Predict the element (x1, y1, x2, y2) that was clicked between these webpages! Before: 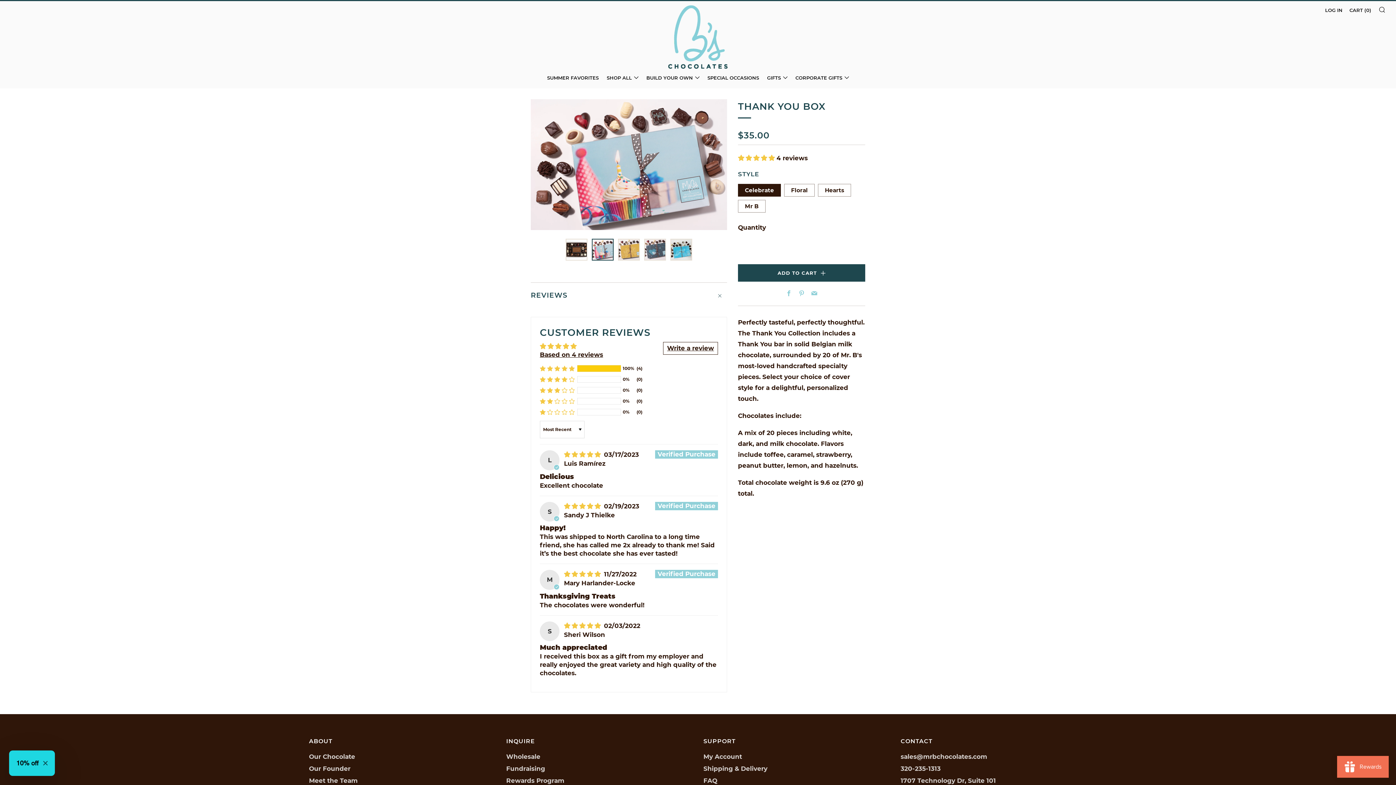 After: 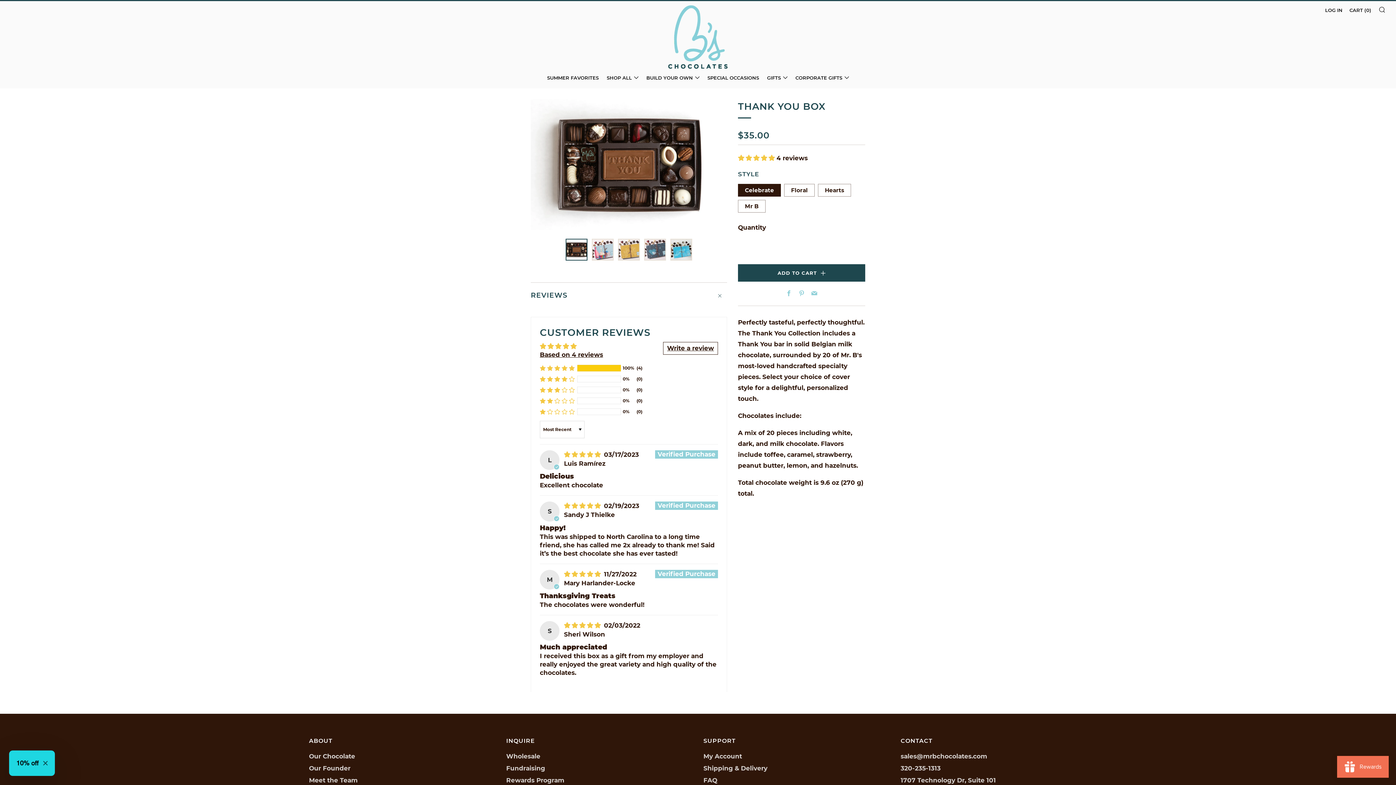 Action: label: 1 of 5 bbox: (565, 239, 587, 260)